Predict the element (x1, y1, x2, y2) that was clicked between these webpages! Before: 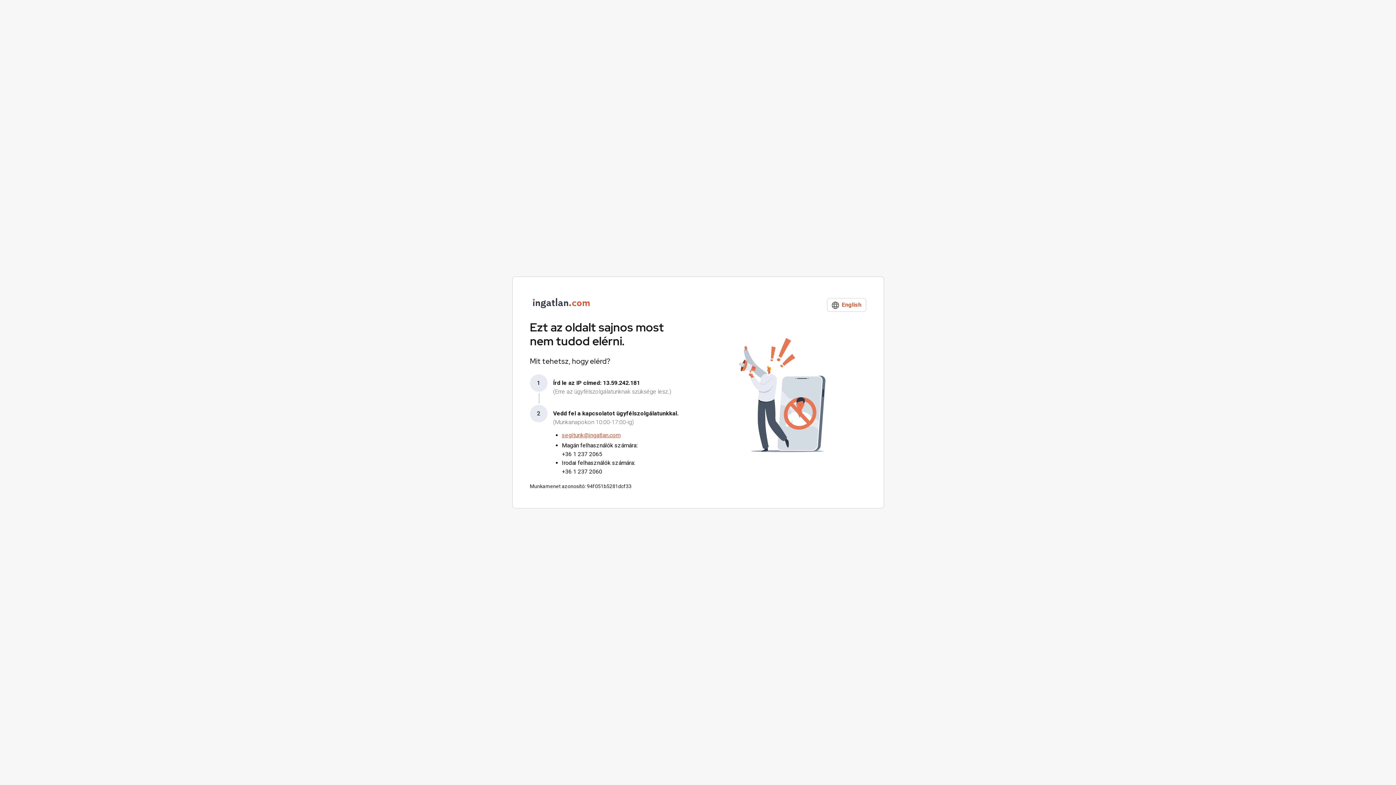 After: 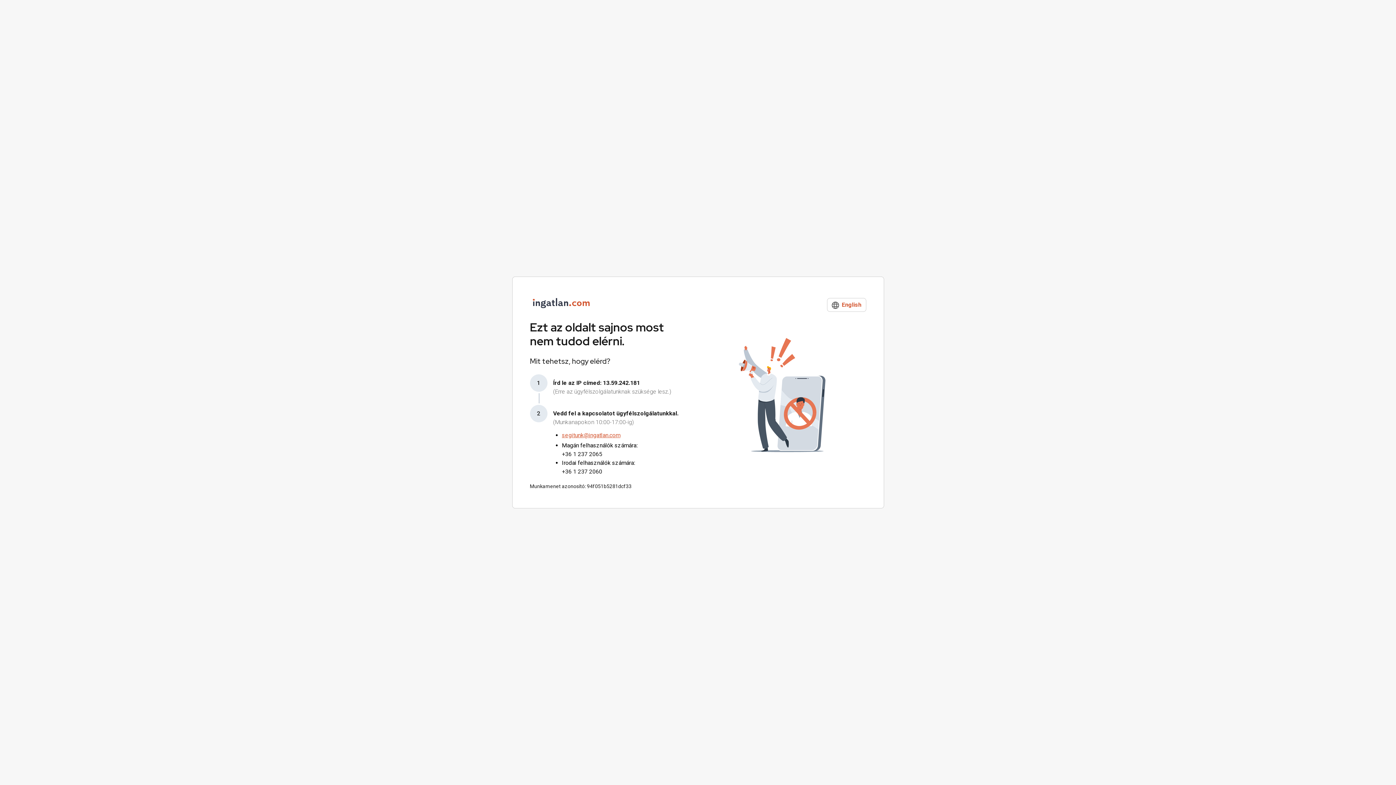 Action: bbox: (562, 467, 678, 476) label: +36 1 237 2060